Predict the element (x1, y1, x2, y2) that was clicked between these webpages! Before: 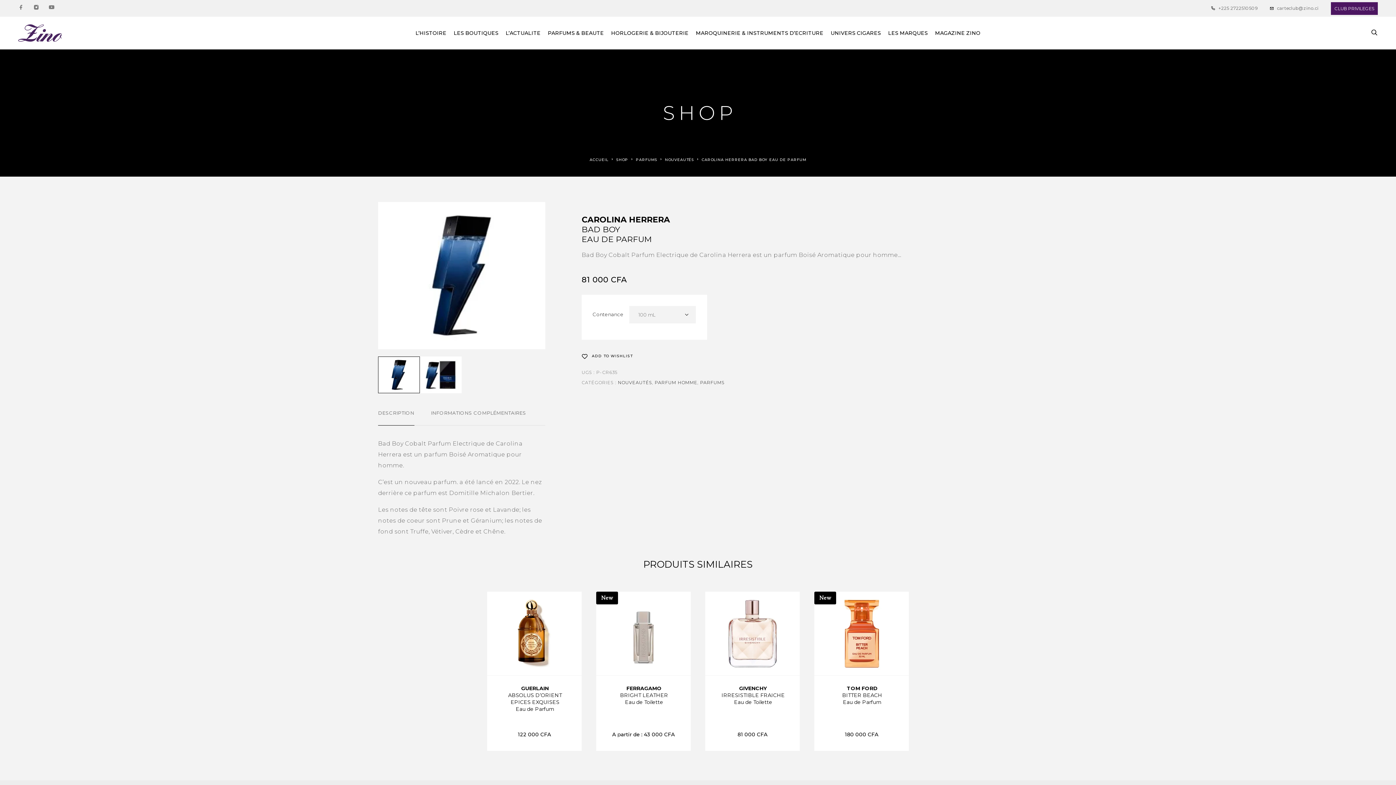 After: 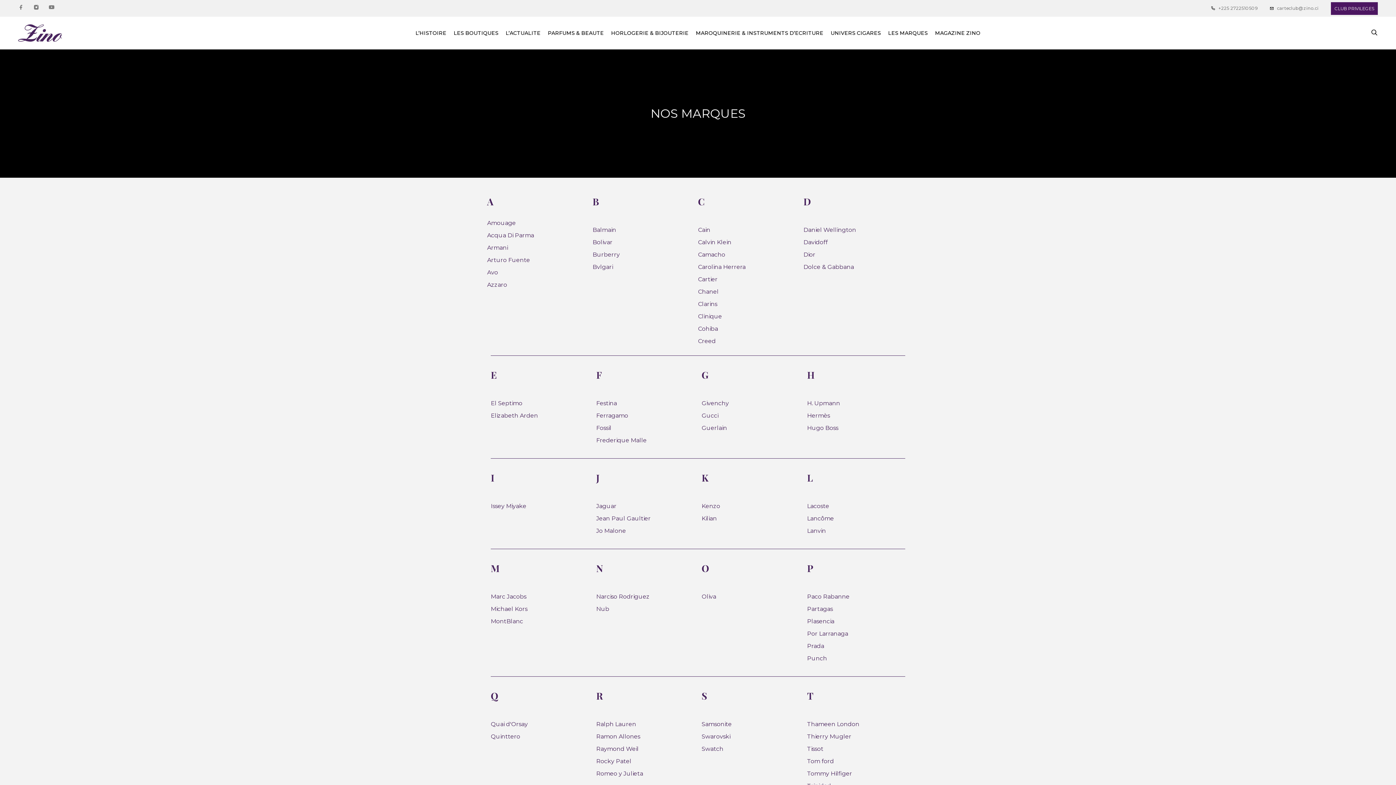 Action: label: LES MARQUES bbox: (888, 30, 928, 35)